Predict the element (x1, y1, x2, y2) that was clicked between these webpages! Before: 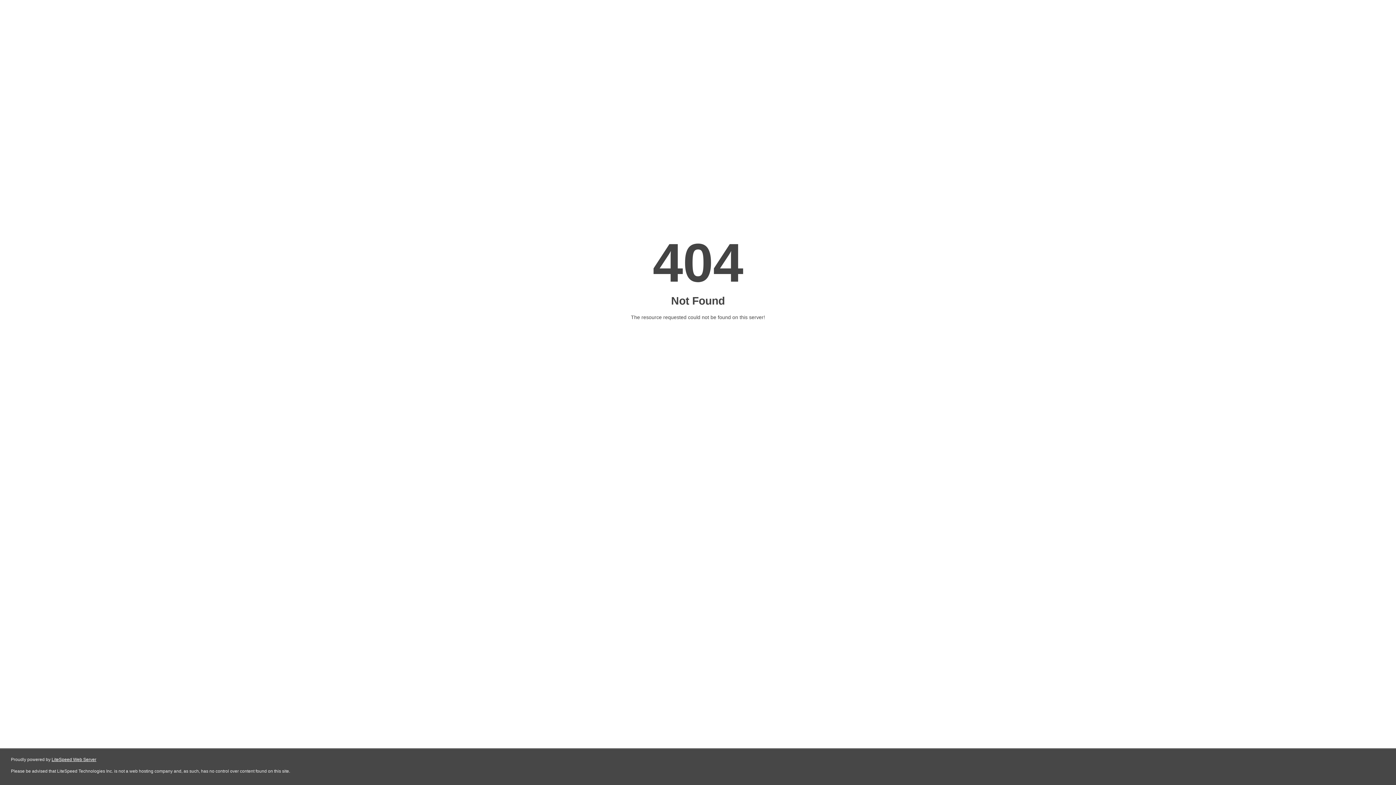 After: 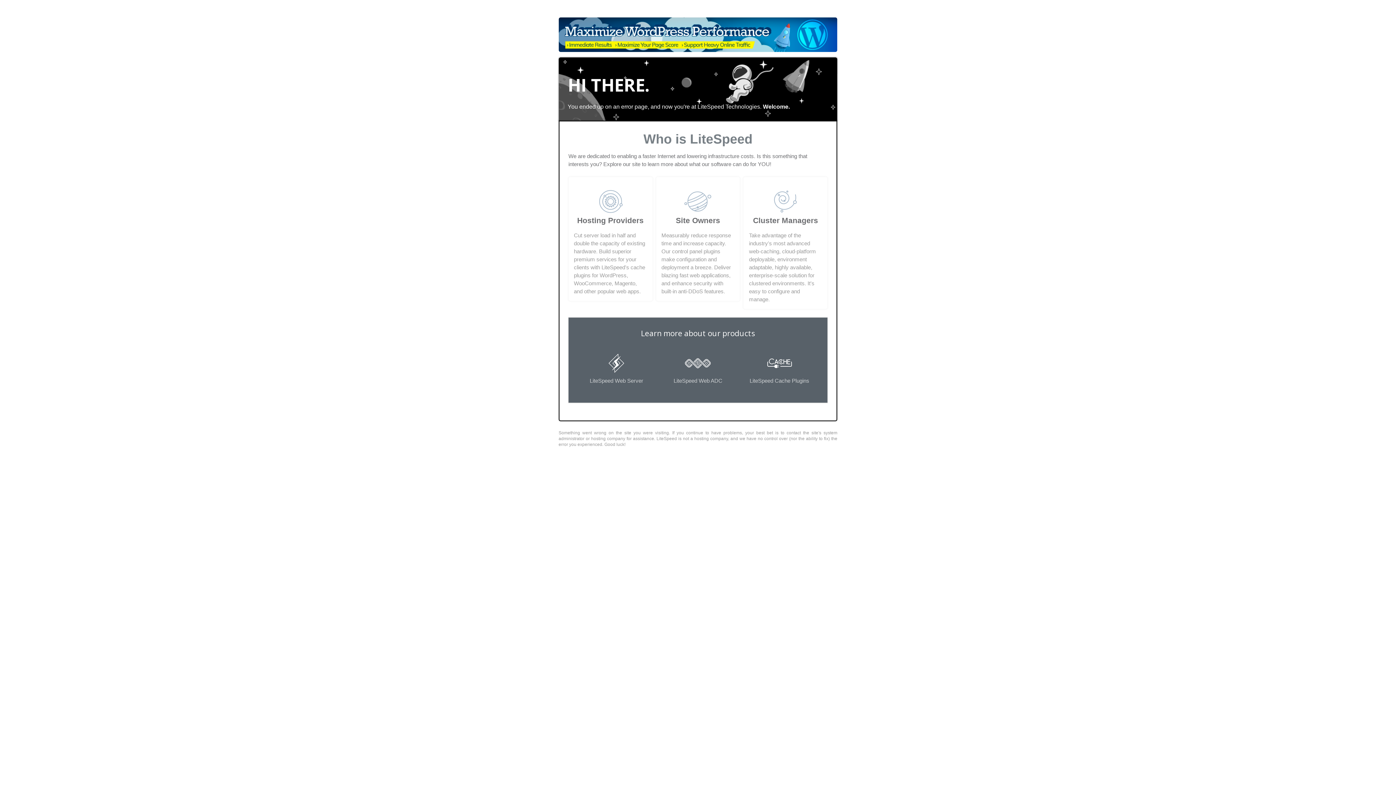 Action: bbox: (51, 757, 96, 762) label: LiteSpeed Web Server